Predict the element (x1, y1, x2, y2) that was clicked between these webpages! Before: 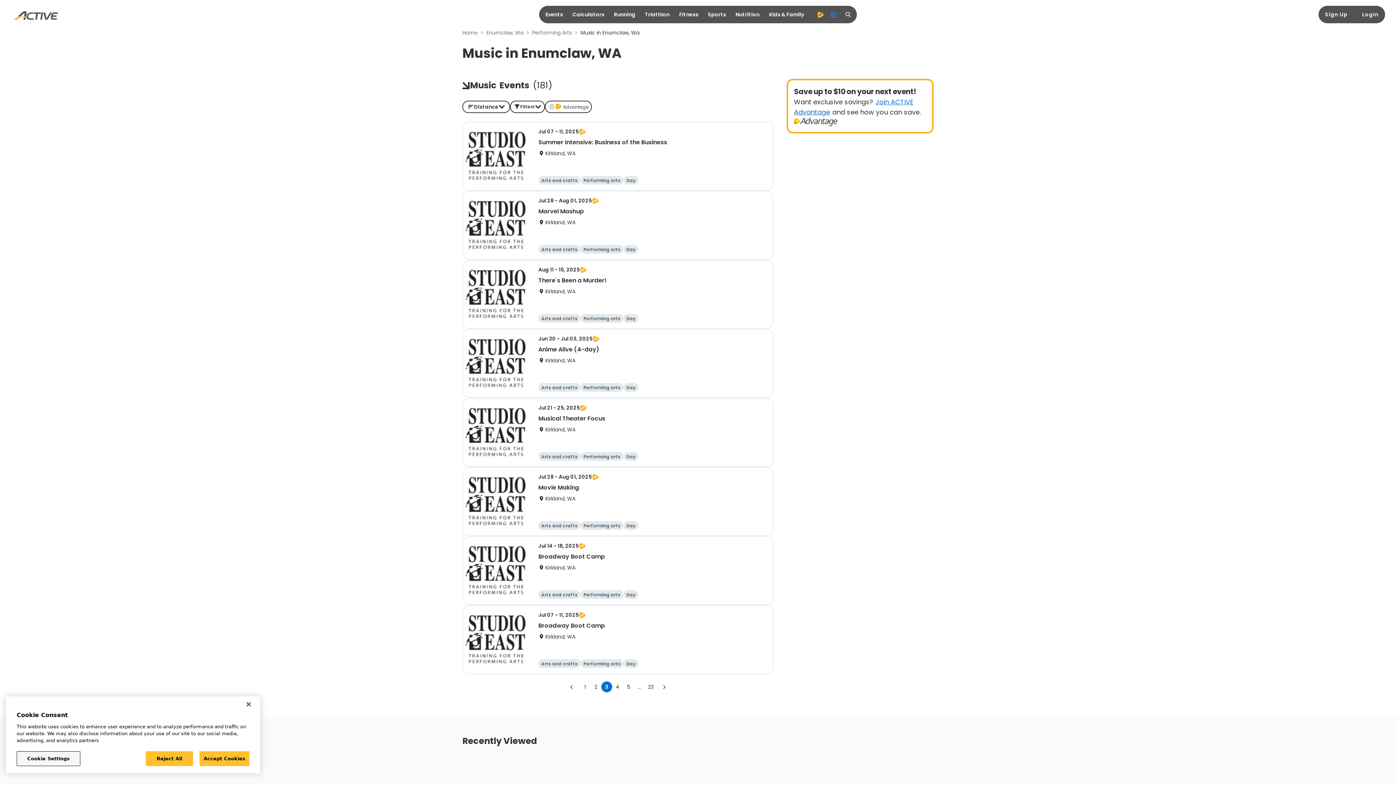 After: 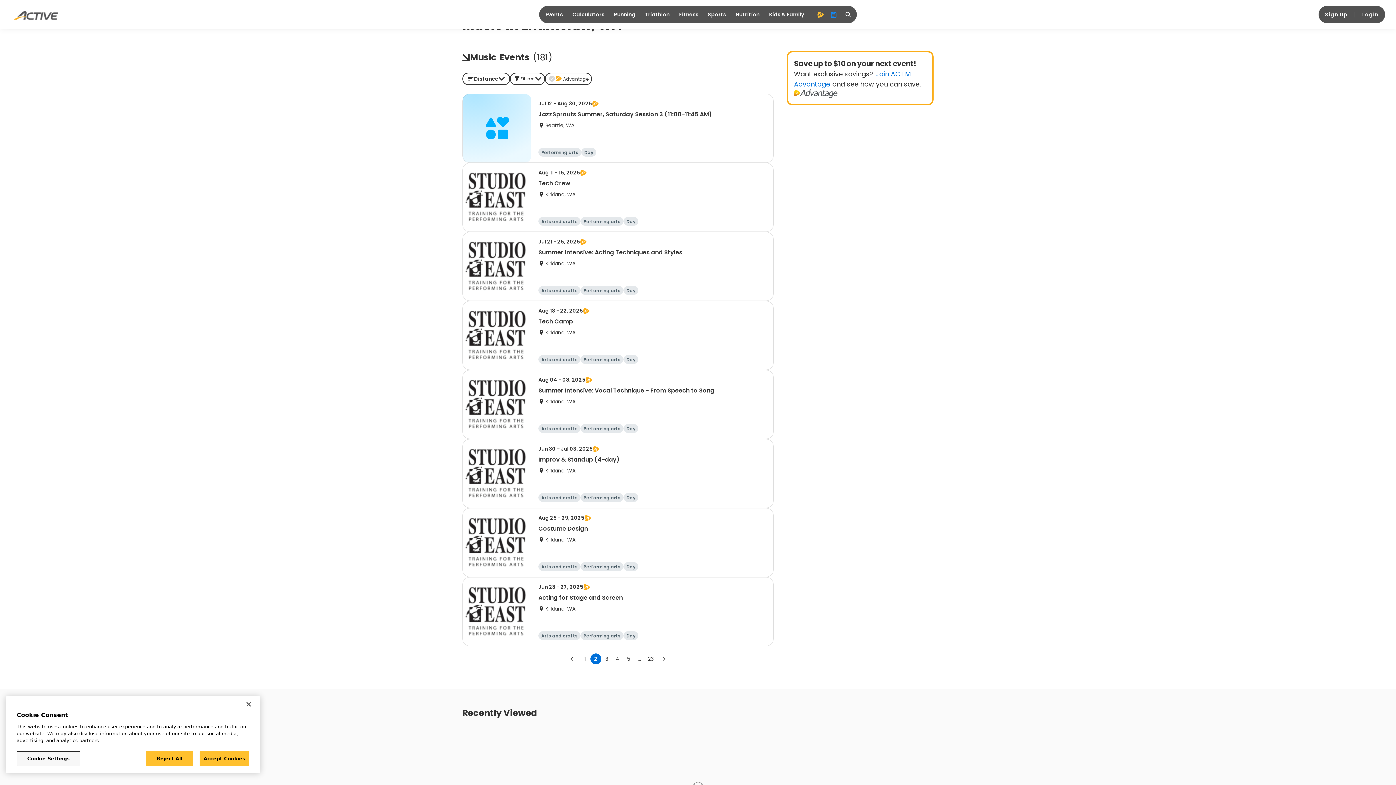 Action: bbox: (590, 681, 601, 692) label: Go to page 2